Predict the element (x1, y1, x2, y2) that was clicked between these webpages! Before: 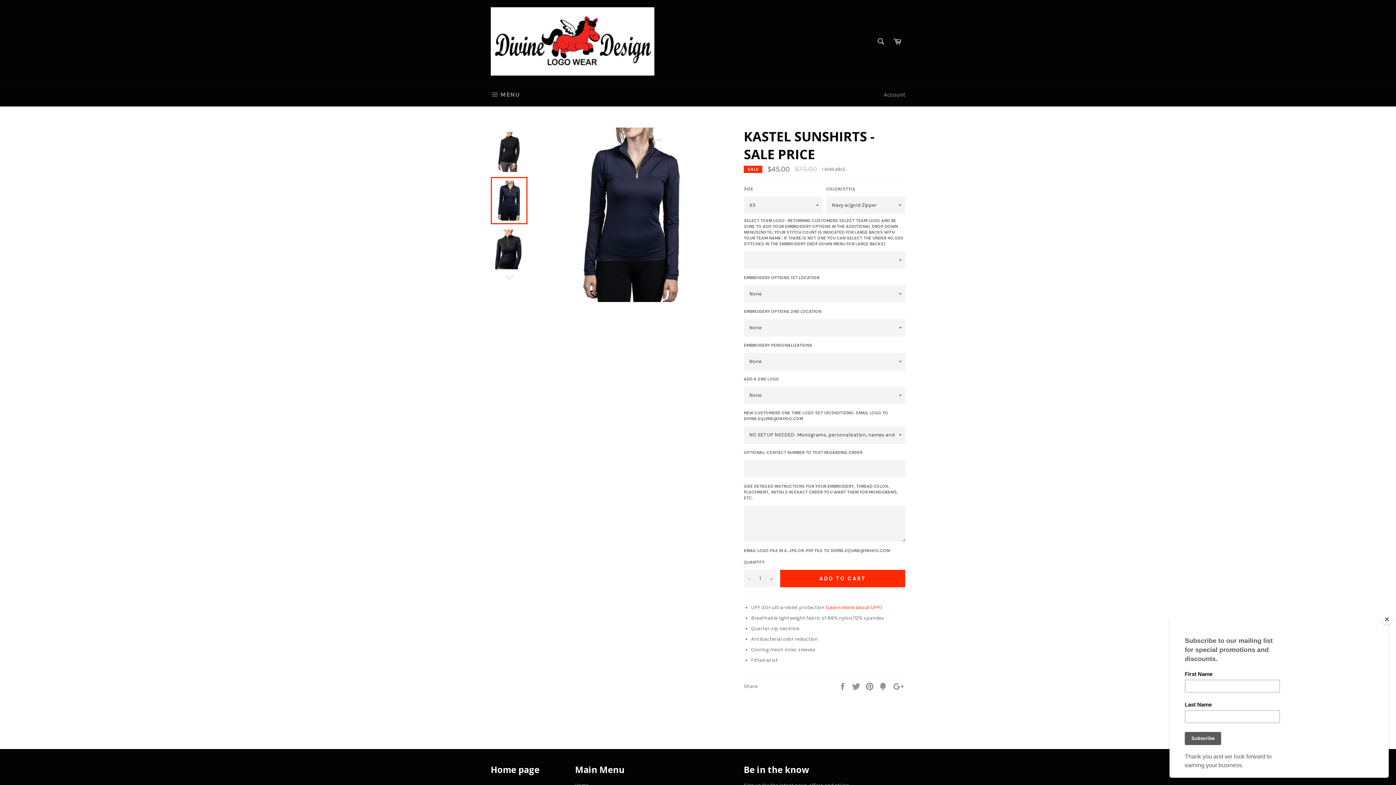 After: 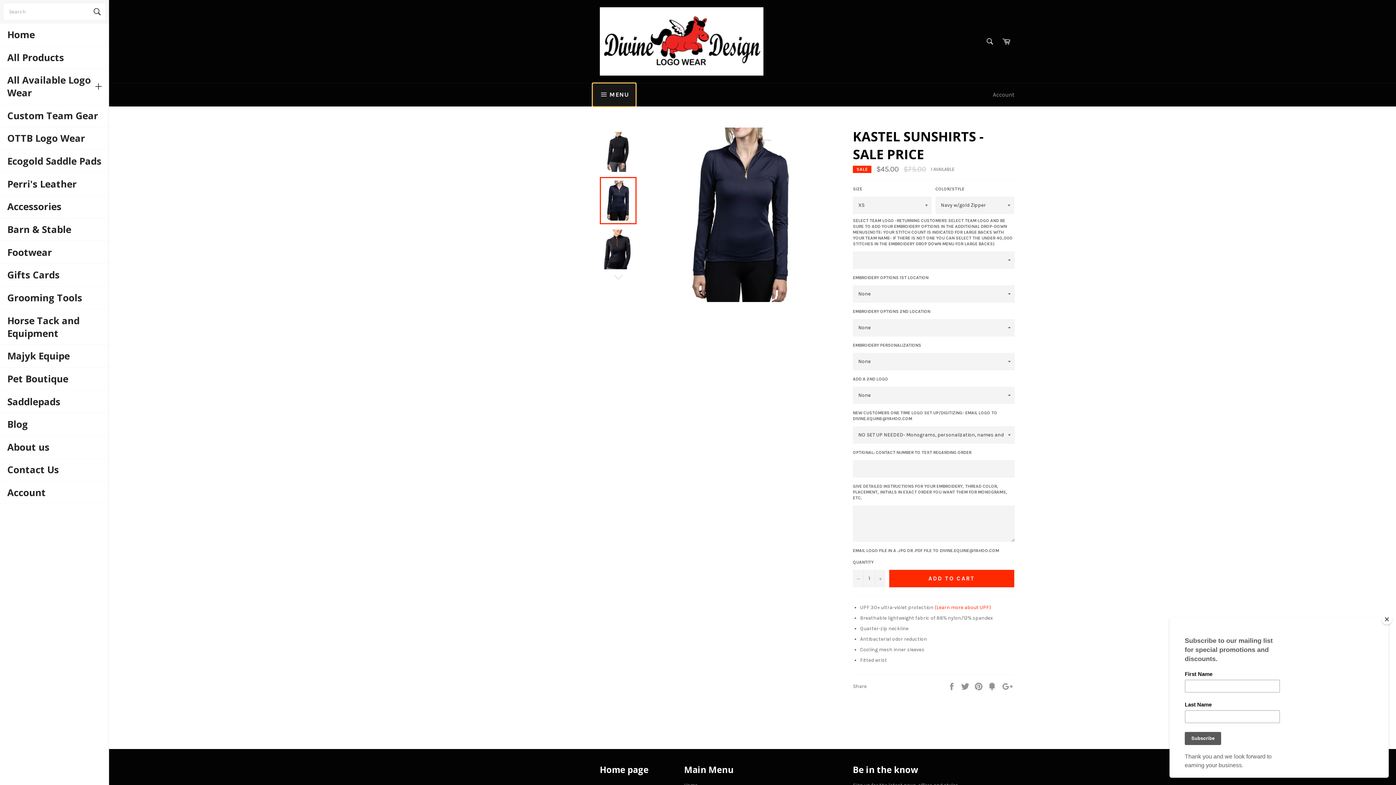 Action: bbox: (483, 83, 526, 106) label:  MENU
SITE NAVIGATION